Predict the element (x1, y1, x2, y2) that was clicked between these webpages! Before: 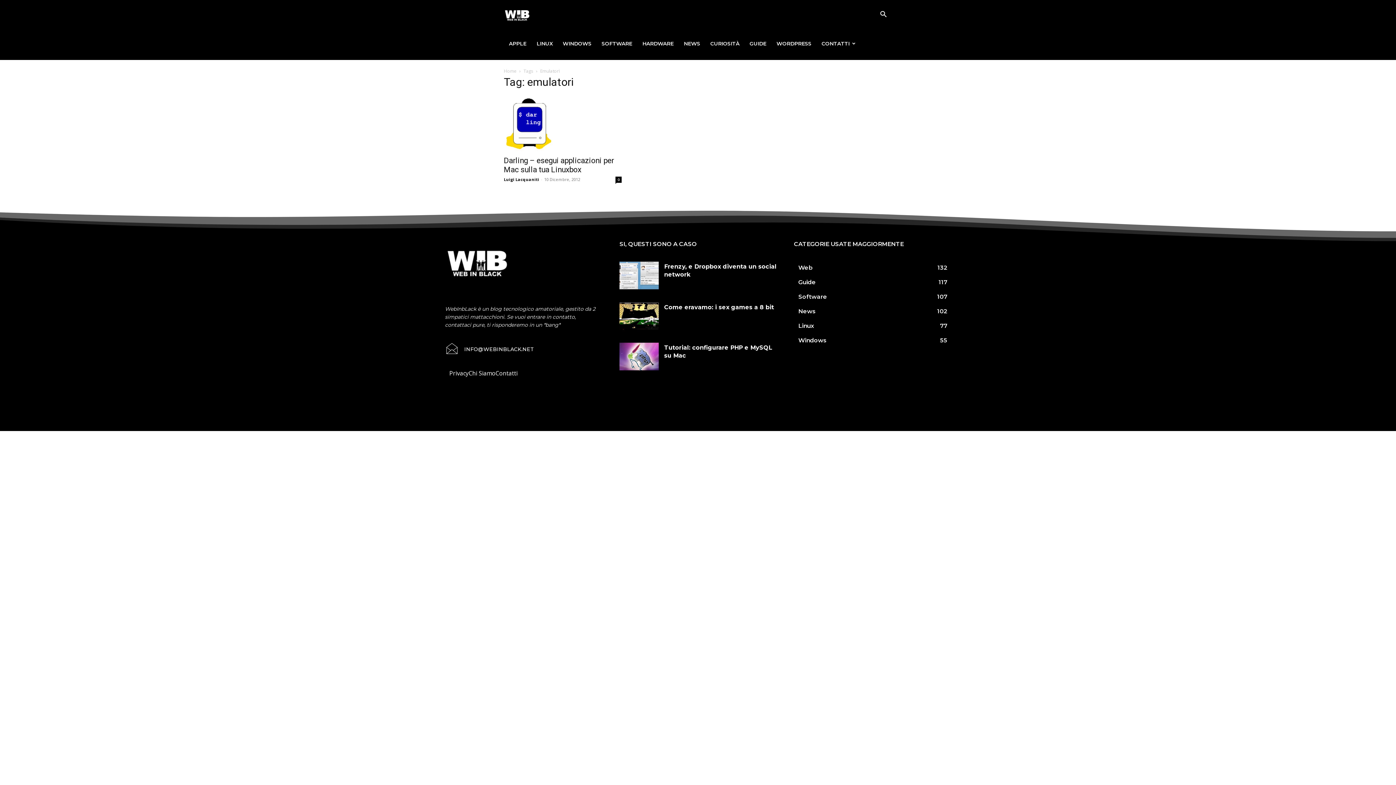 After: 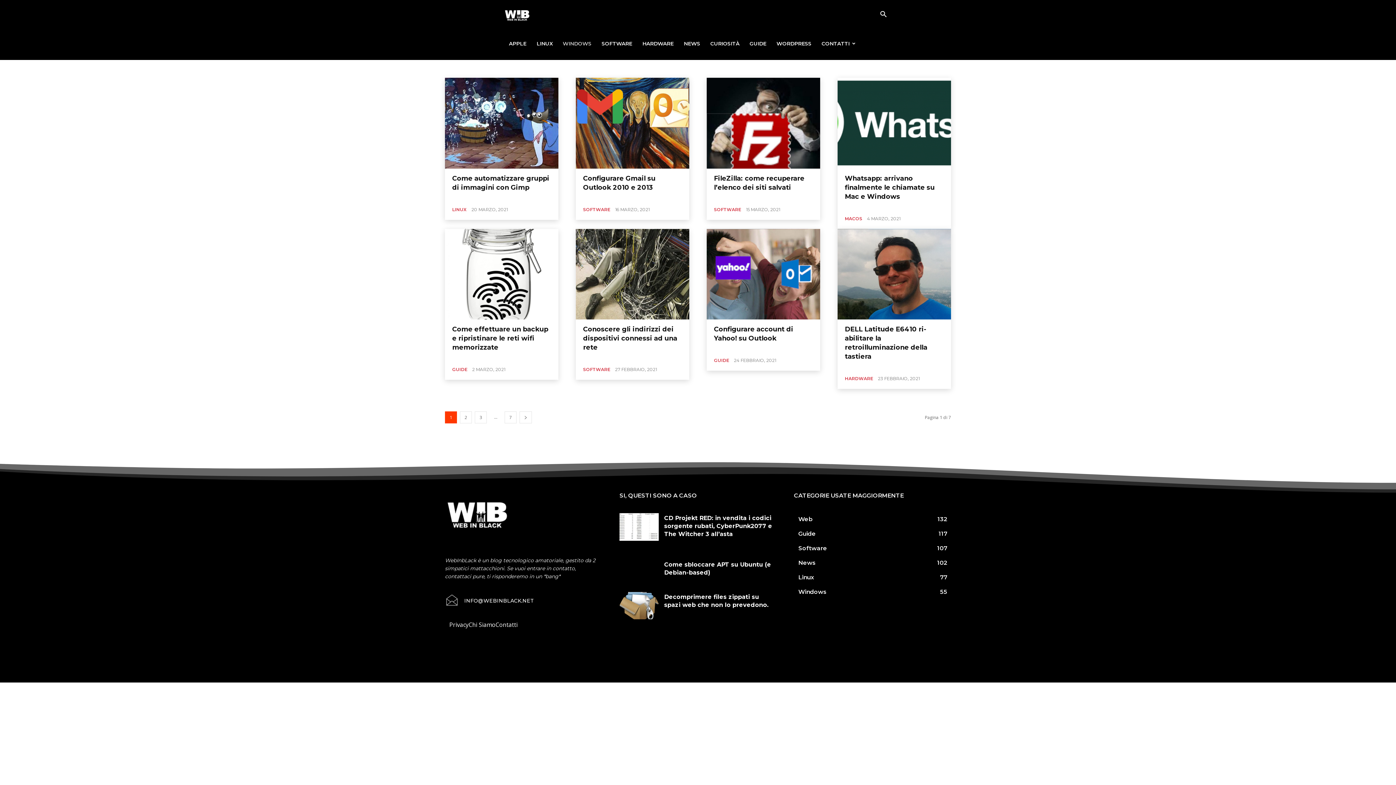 Action: label: WINDOWS bbox: (557, 29, 596, 58)